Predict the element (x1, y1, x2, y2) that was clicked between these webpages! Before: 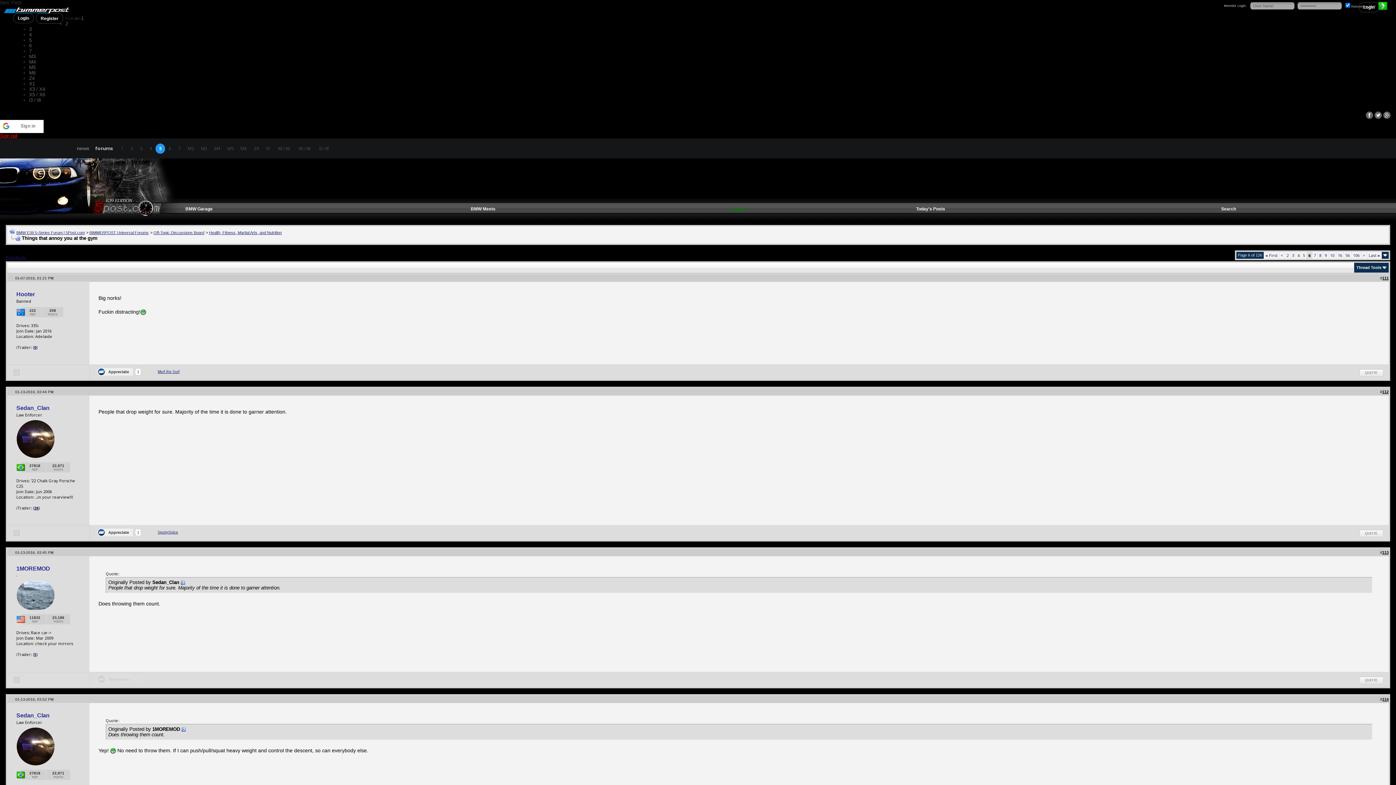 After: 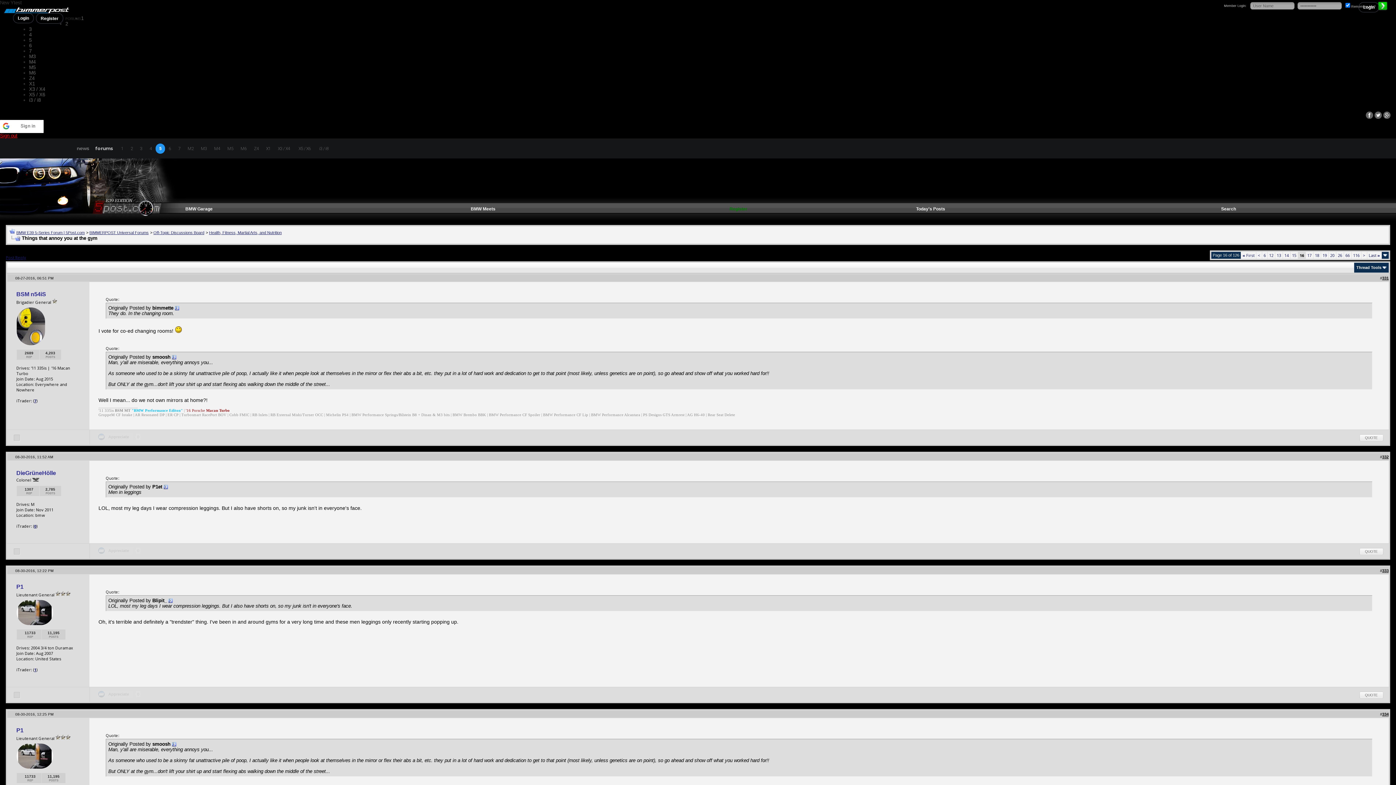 Action: bbox: (1338, 252, 1342, 258) label: 16